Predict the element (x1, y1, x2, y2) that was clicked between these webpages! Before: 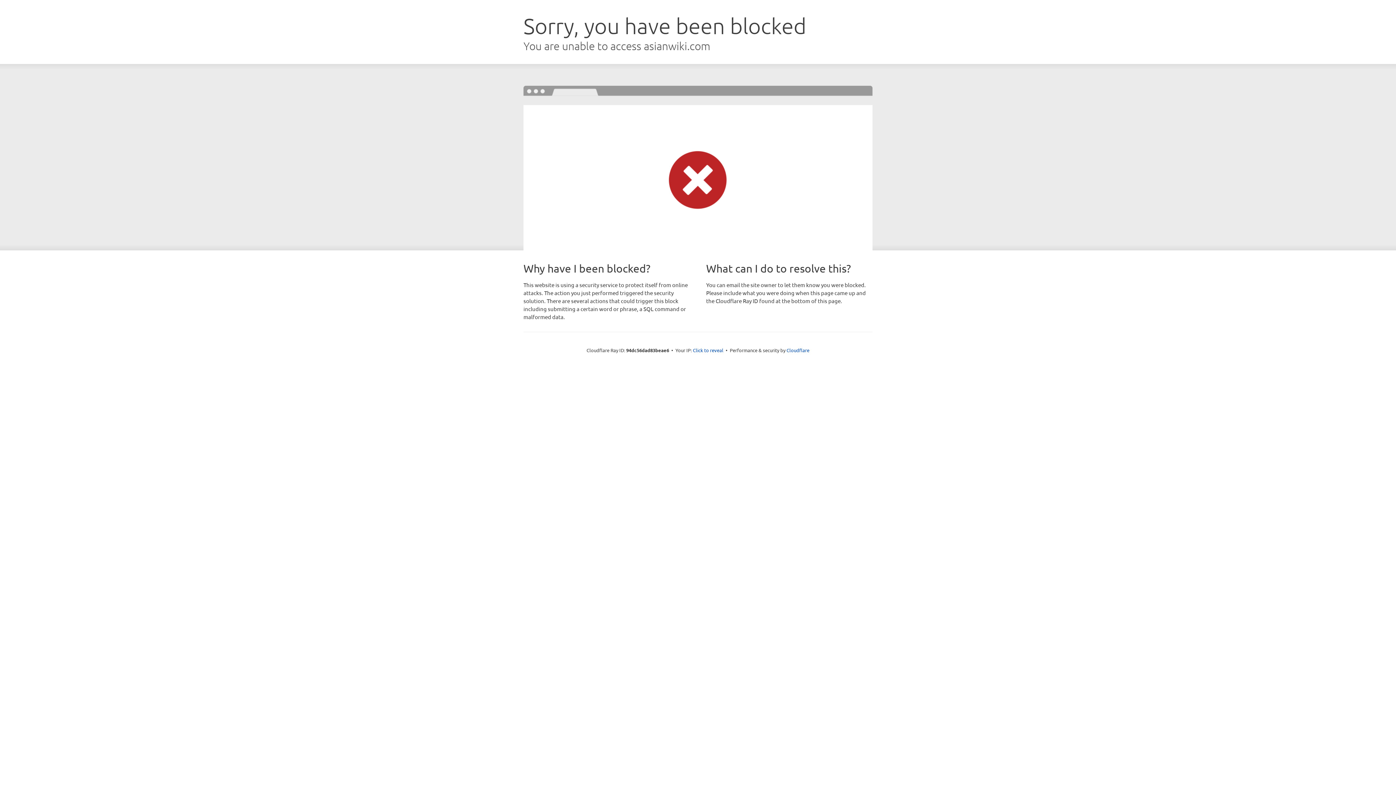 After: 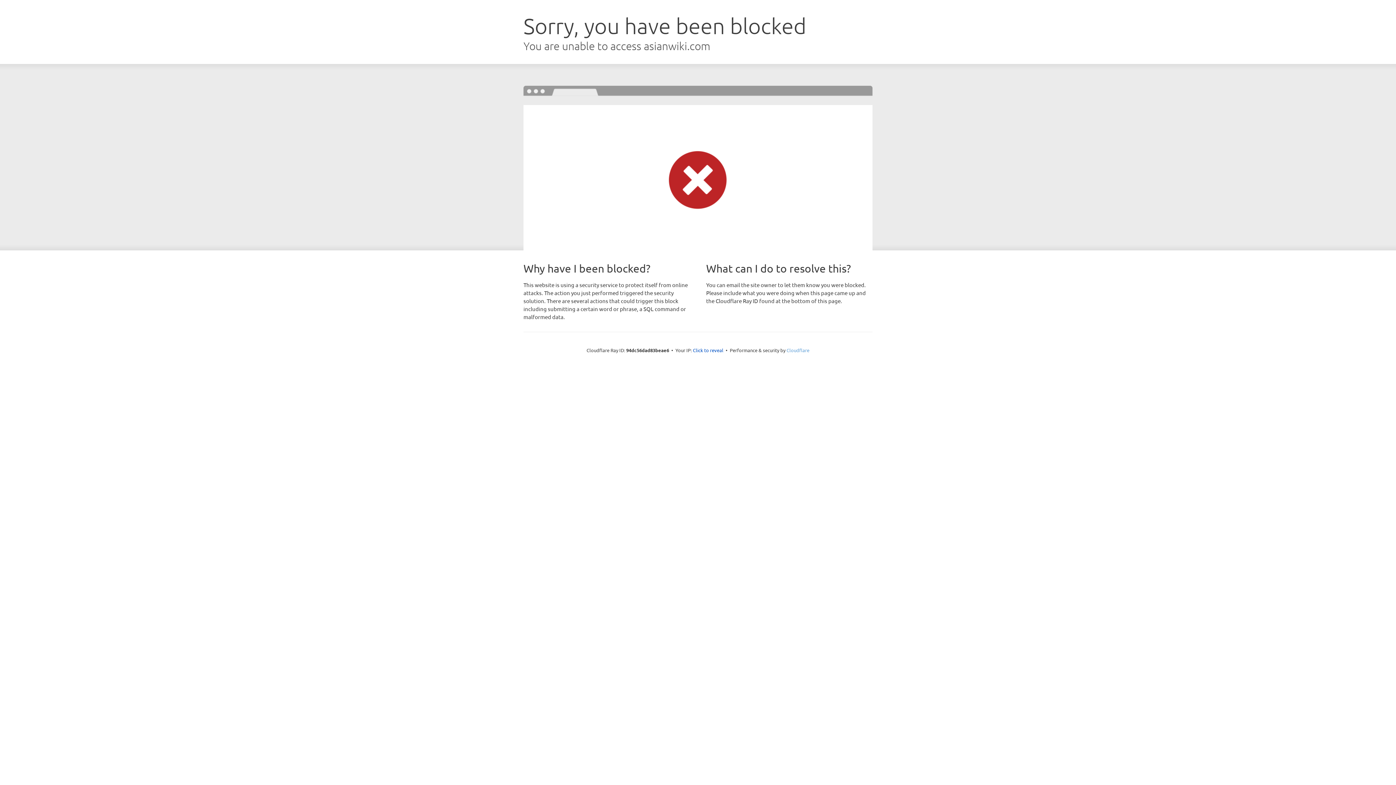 Action: bbox: (786, 347, 809, 353) label: Cloudflare